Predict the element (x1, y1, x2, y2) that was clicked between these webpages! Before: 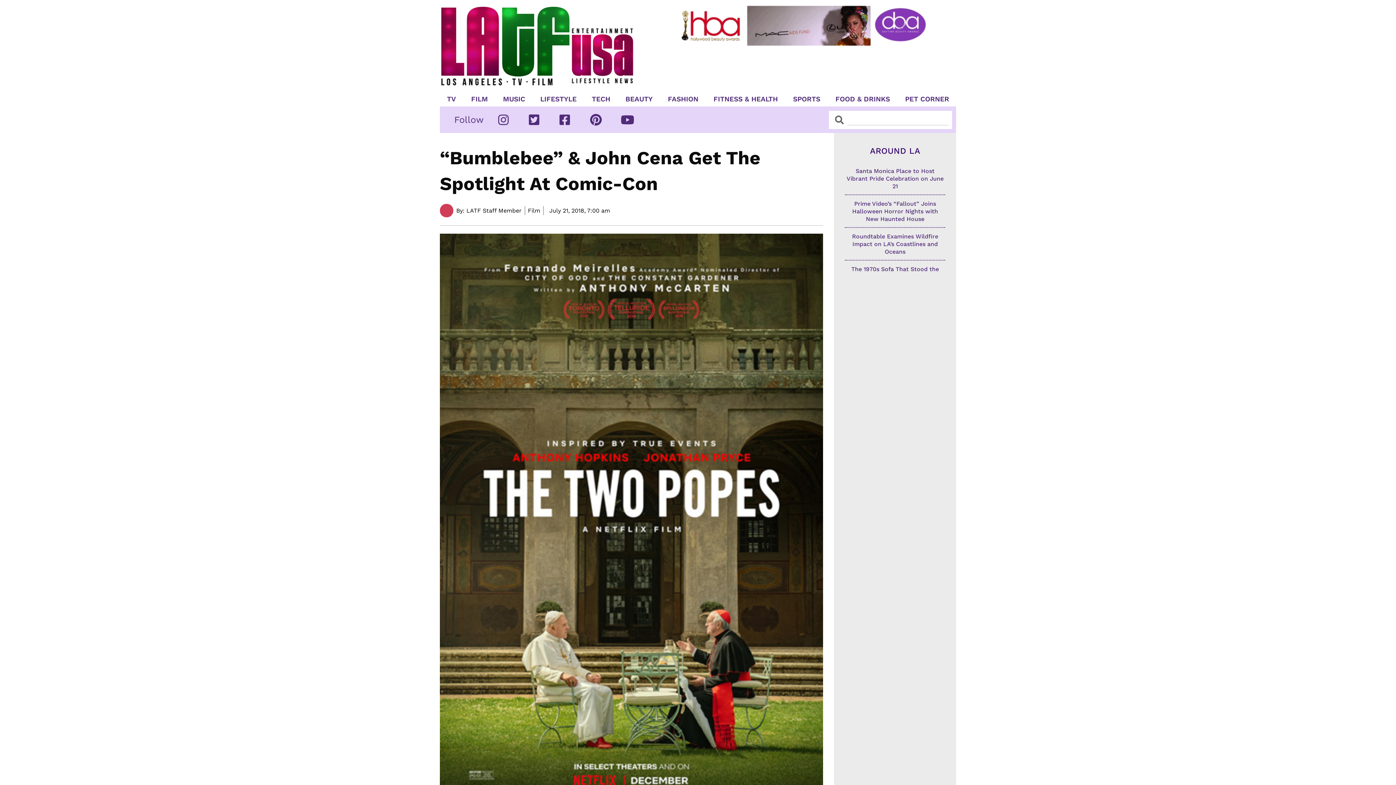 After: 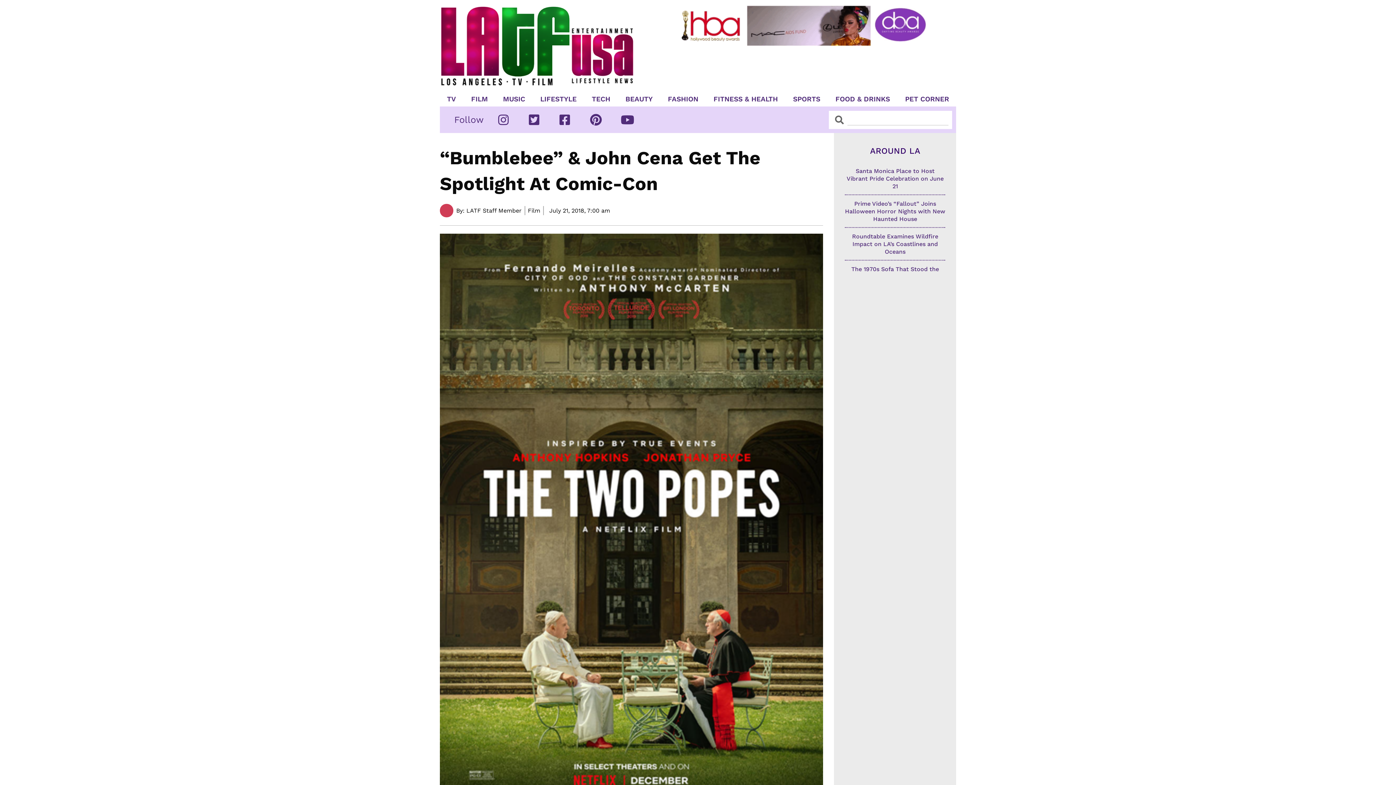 Action: bbox: (498, 113, 515, 125)